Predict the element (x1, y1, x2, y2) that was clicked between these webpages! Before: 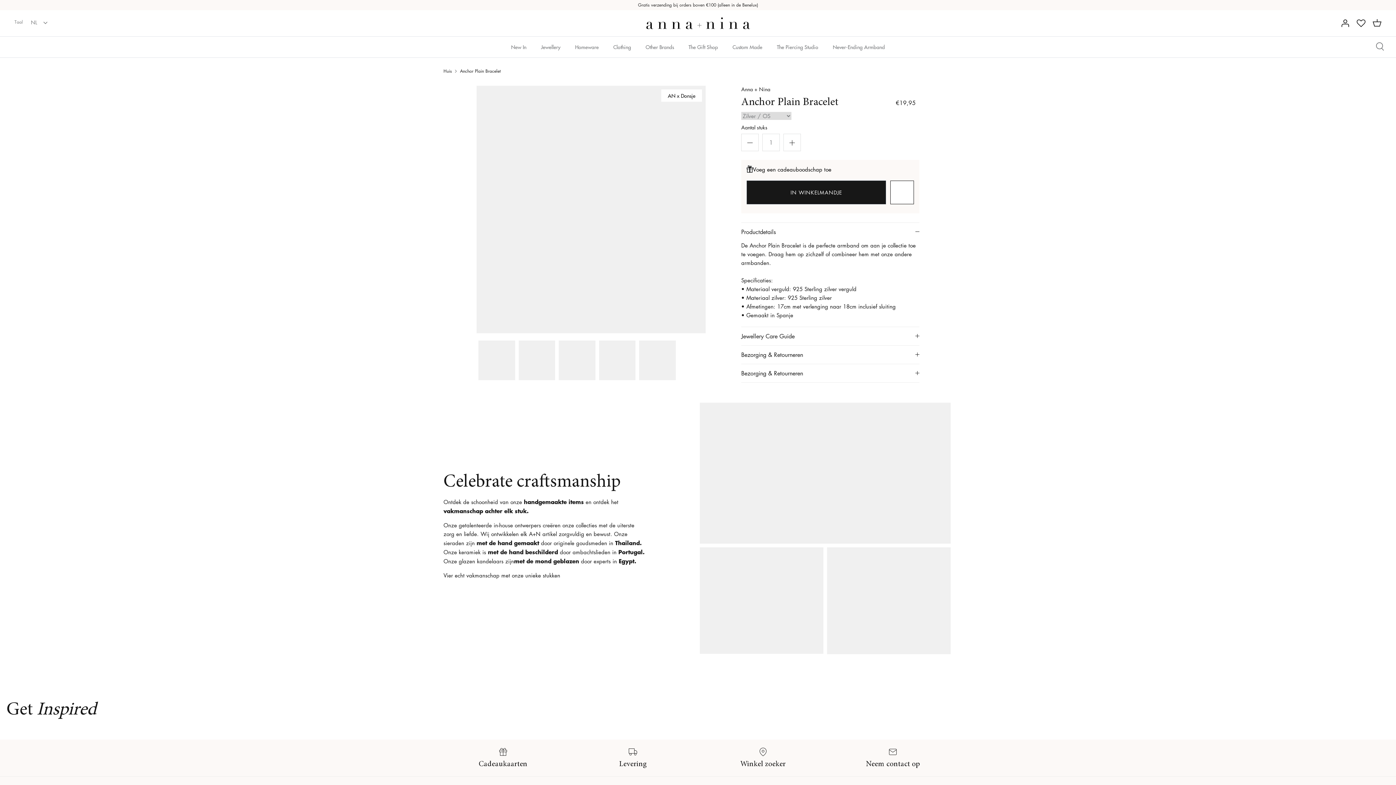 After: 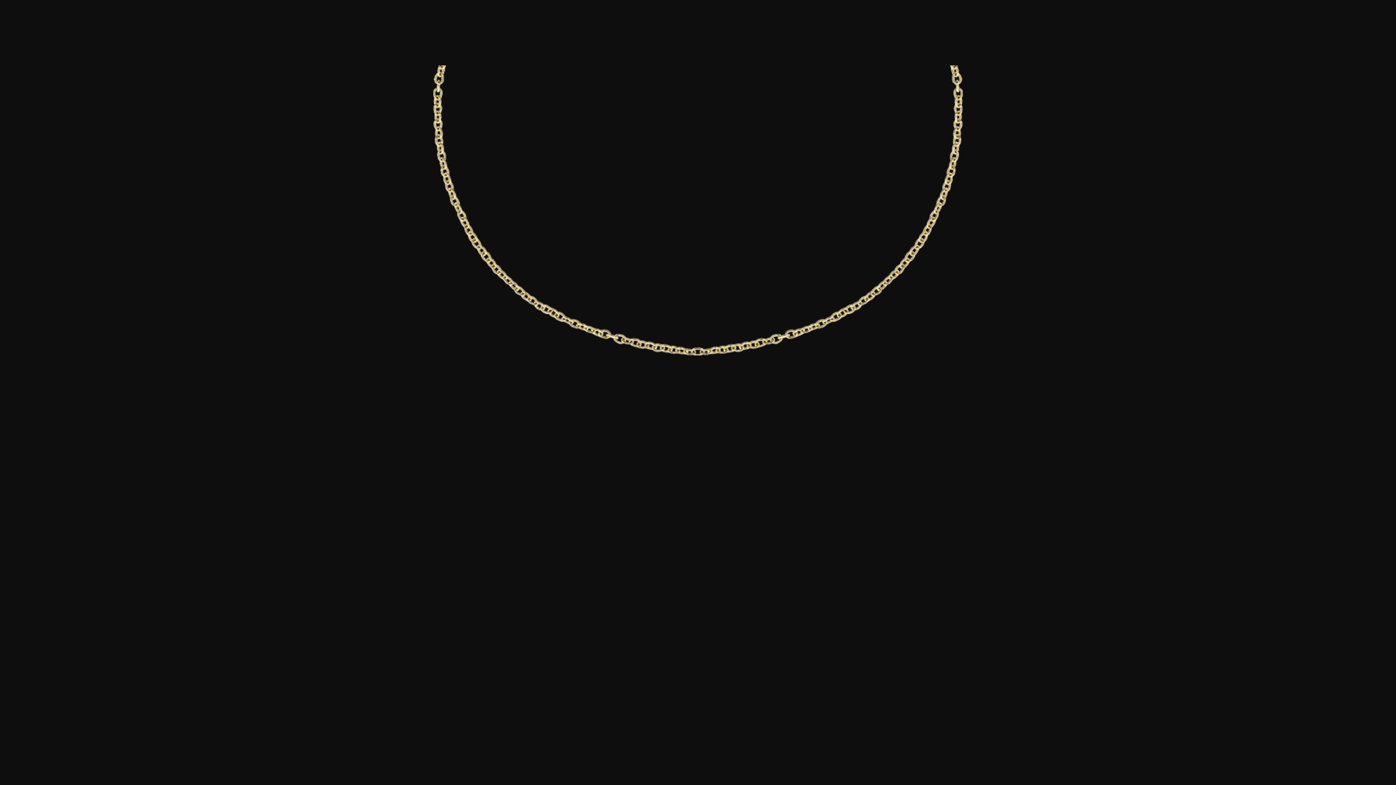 Action: bbox: (478, 340, 515, 380)